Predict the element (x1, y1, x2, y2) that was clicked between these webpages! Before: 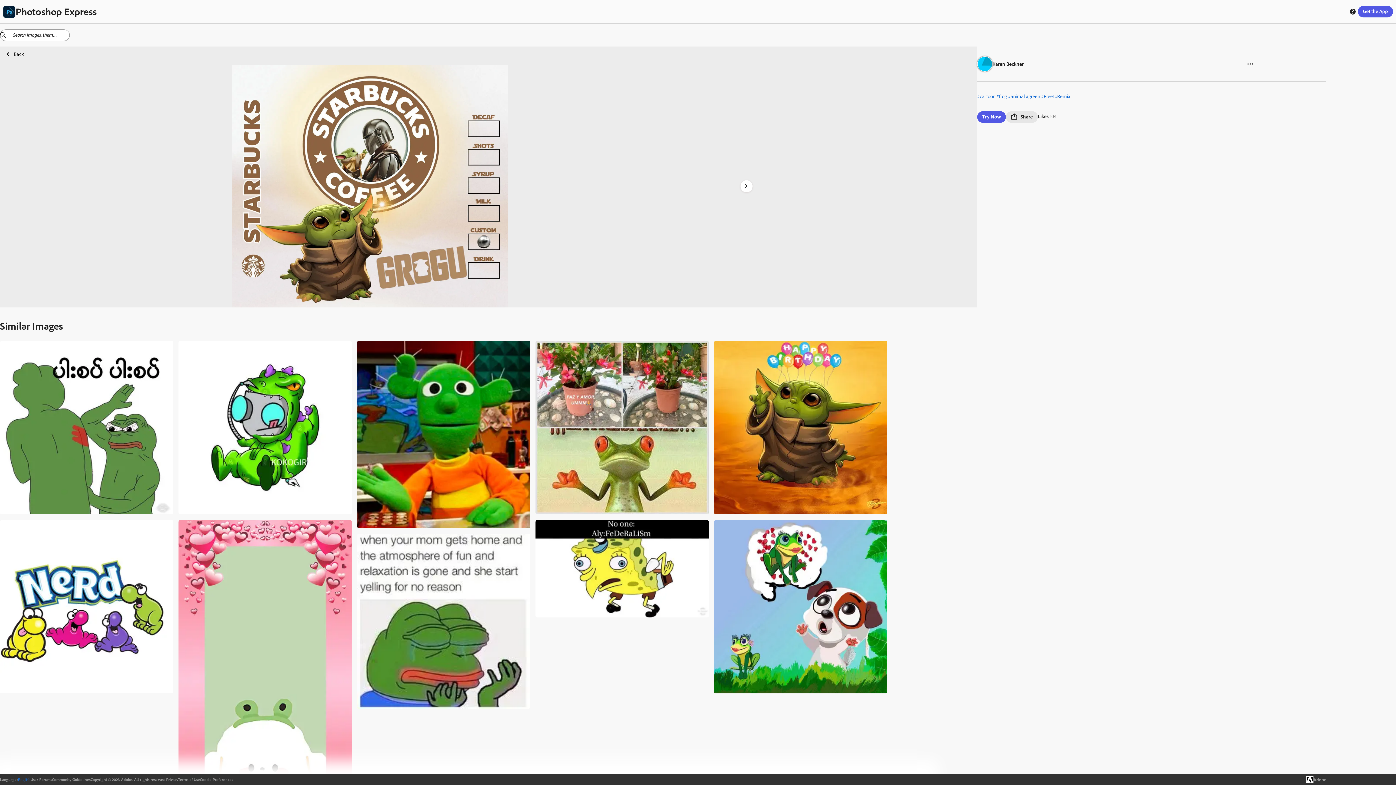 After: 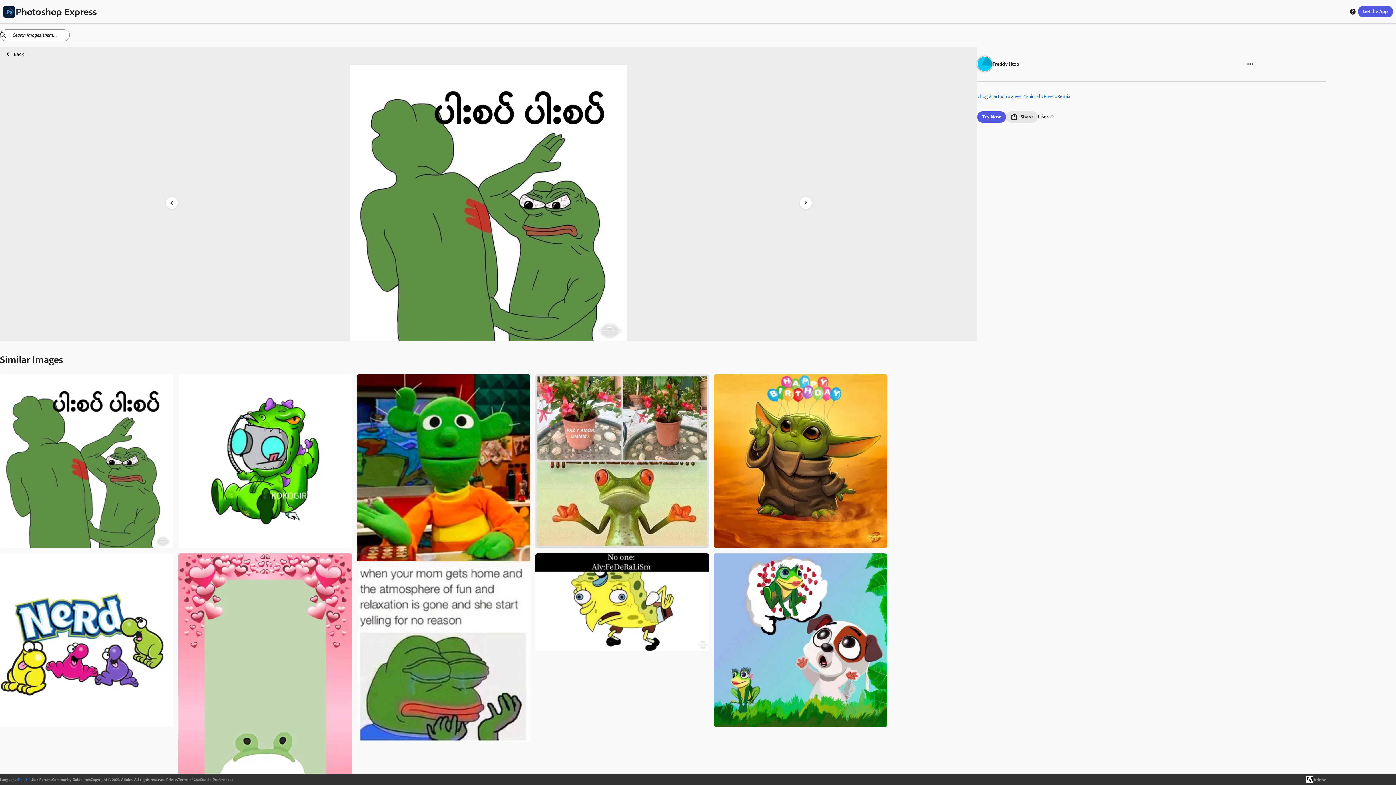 Action: bbox: (740, 205, 752, 217)